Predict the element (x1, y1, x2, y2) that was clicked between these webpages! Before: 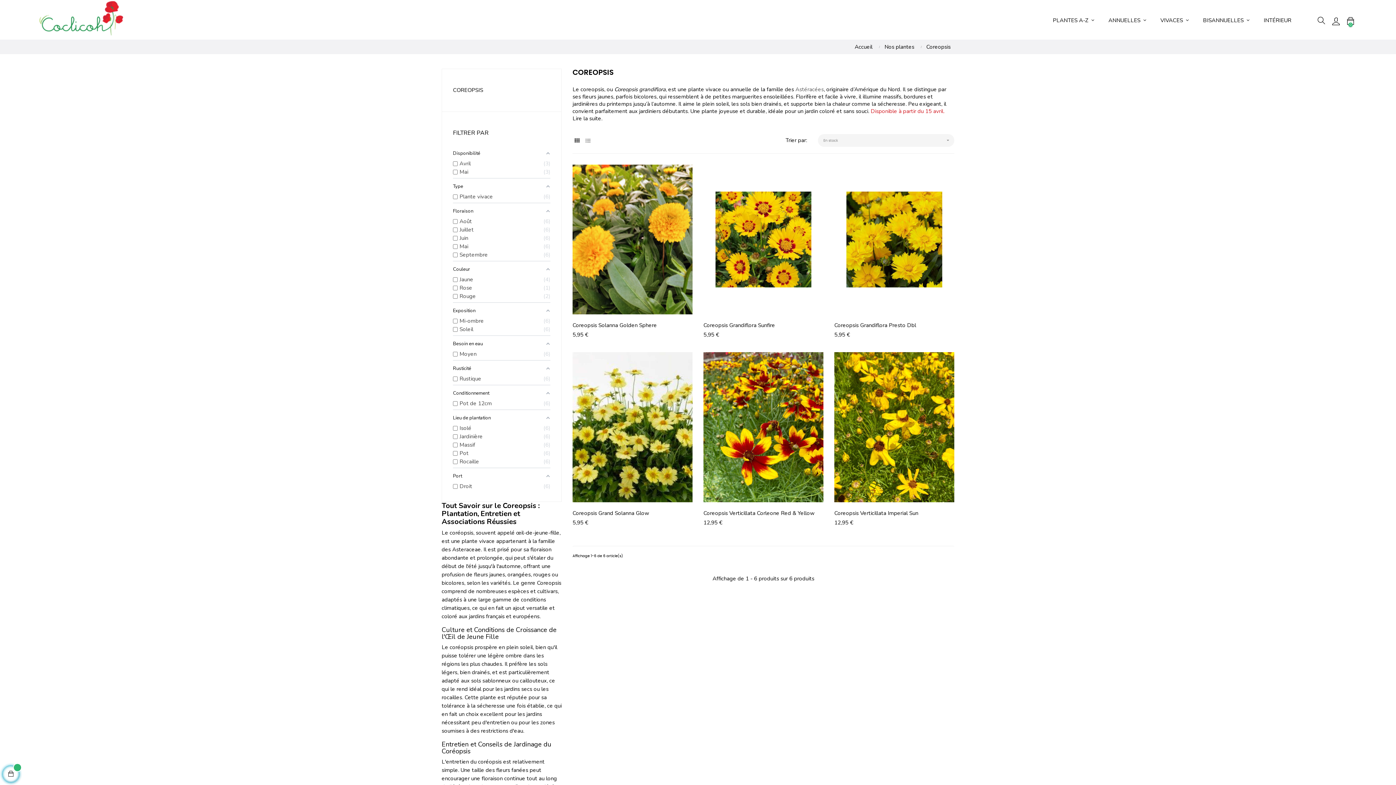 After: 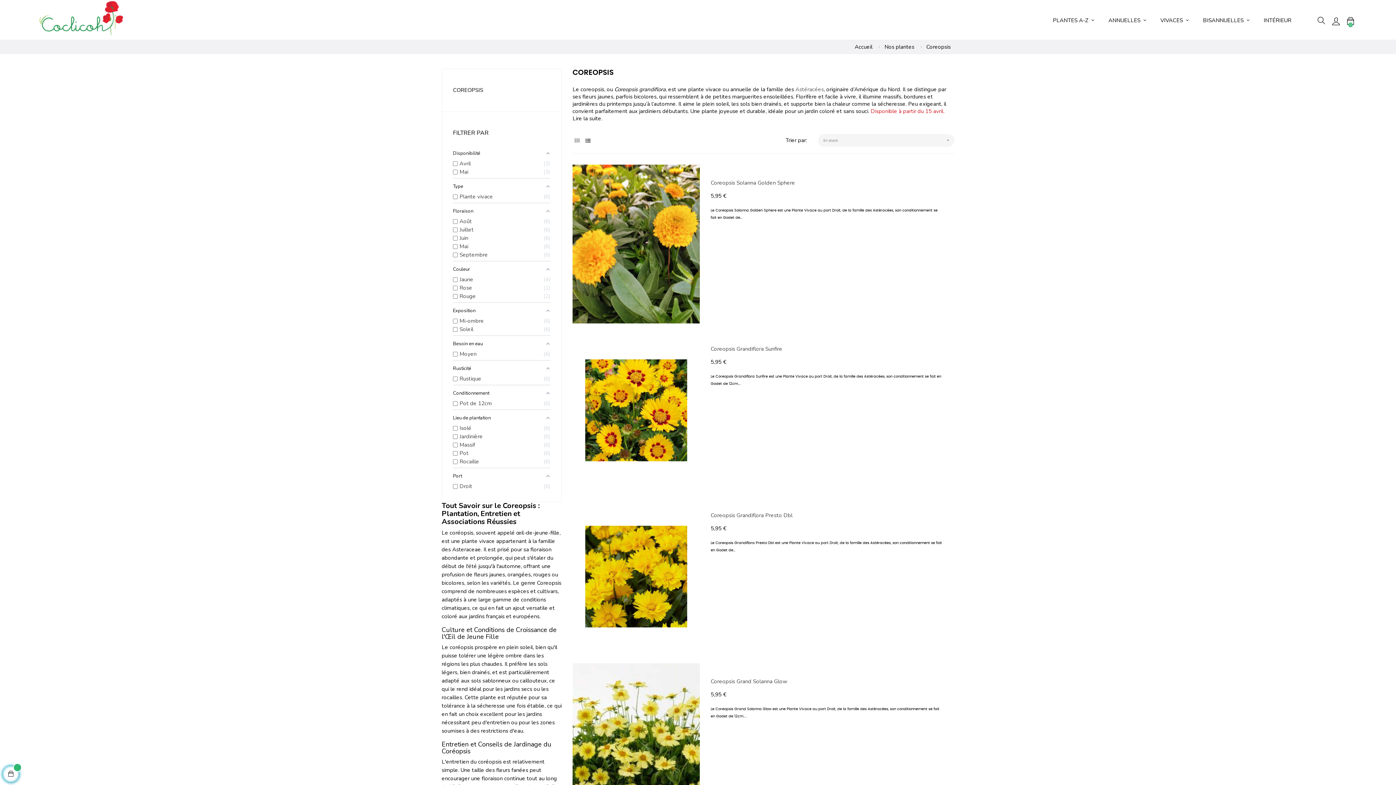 Action: bbox: (583, 136, 592, 145)